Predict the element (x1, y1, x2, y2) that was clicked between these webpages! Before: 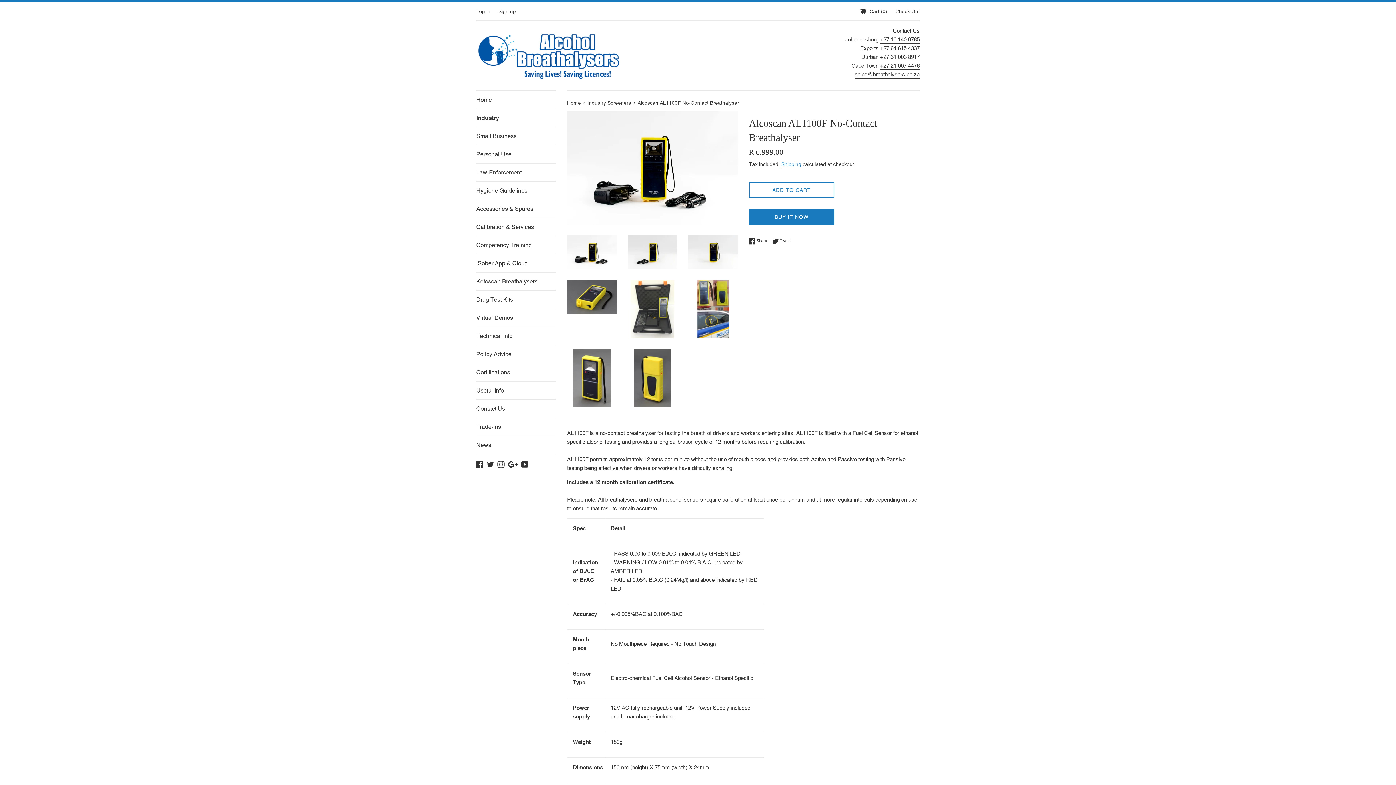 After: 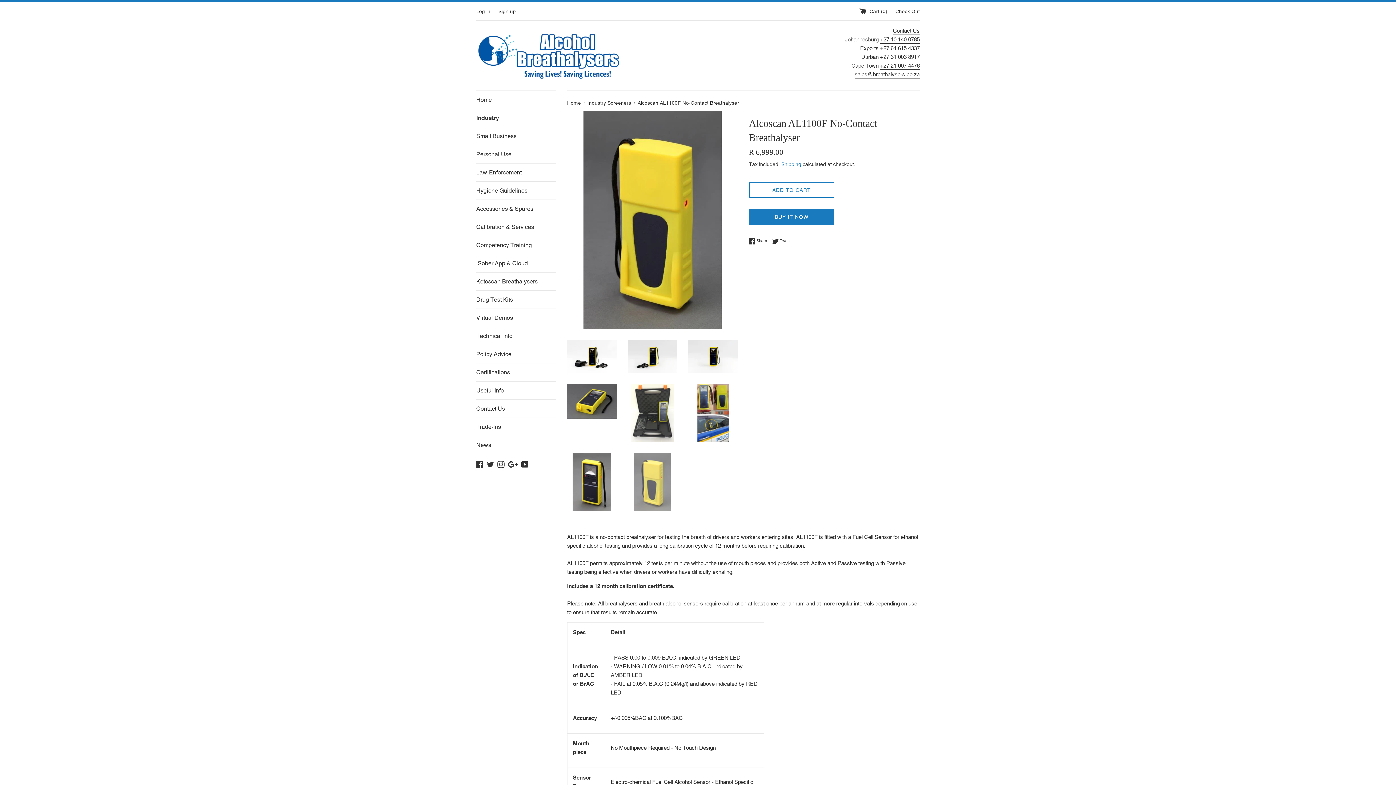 Action: bbox: (627, 348, 677, 407)